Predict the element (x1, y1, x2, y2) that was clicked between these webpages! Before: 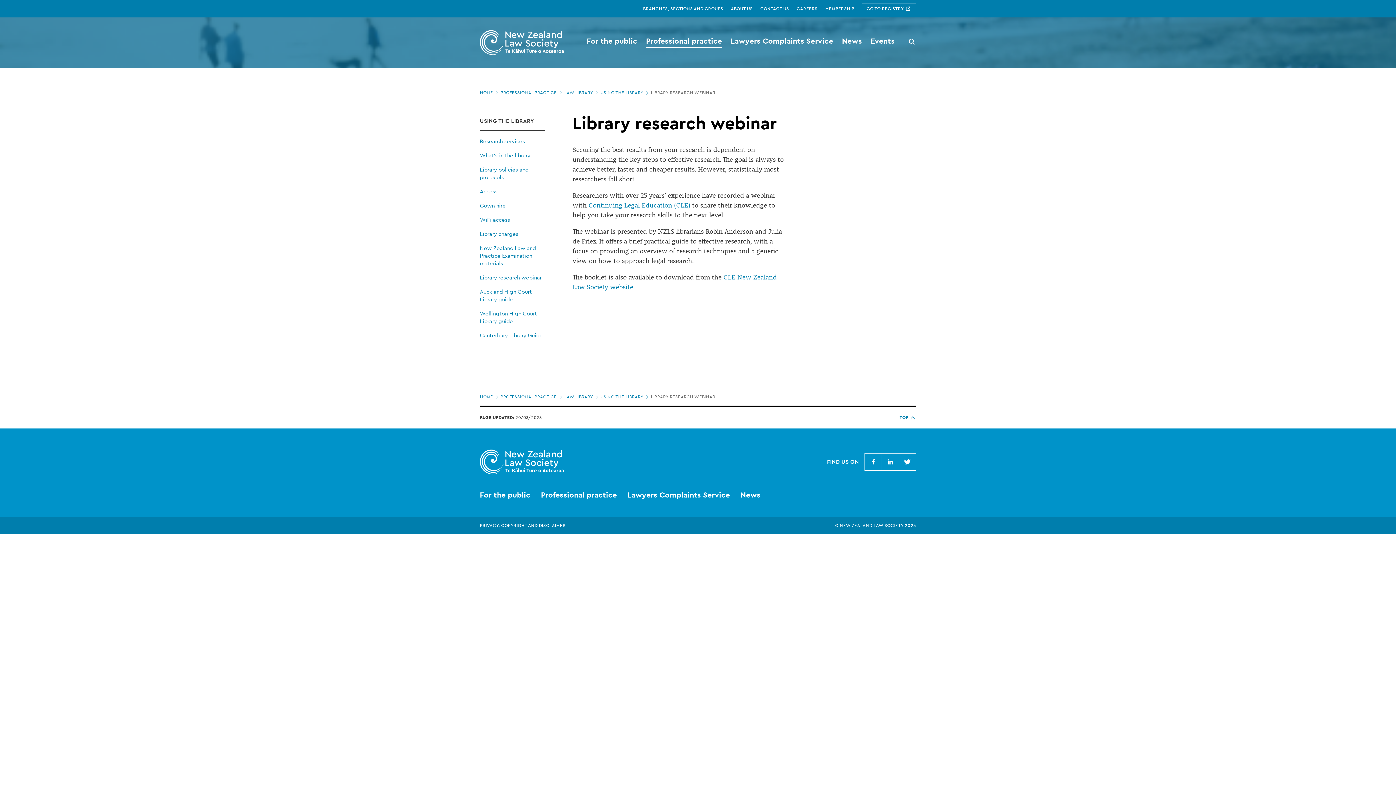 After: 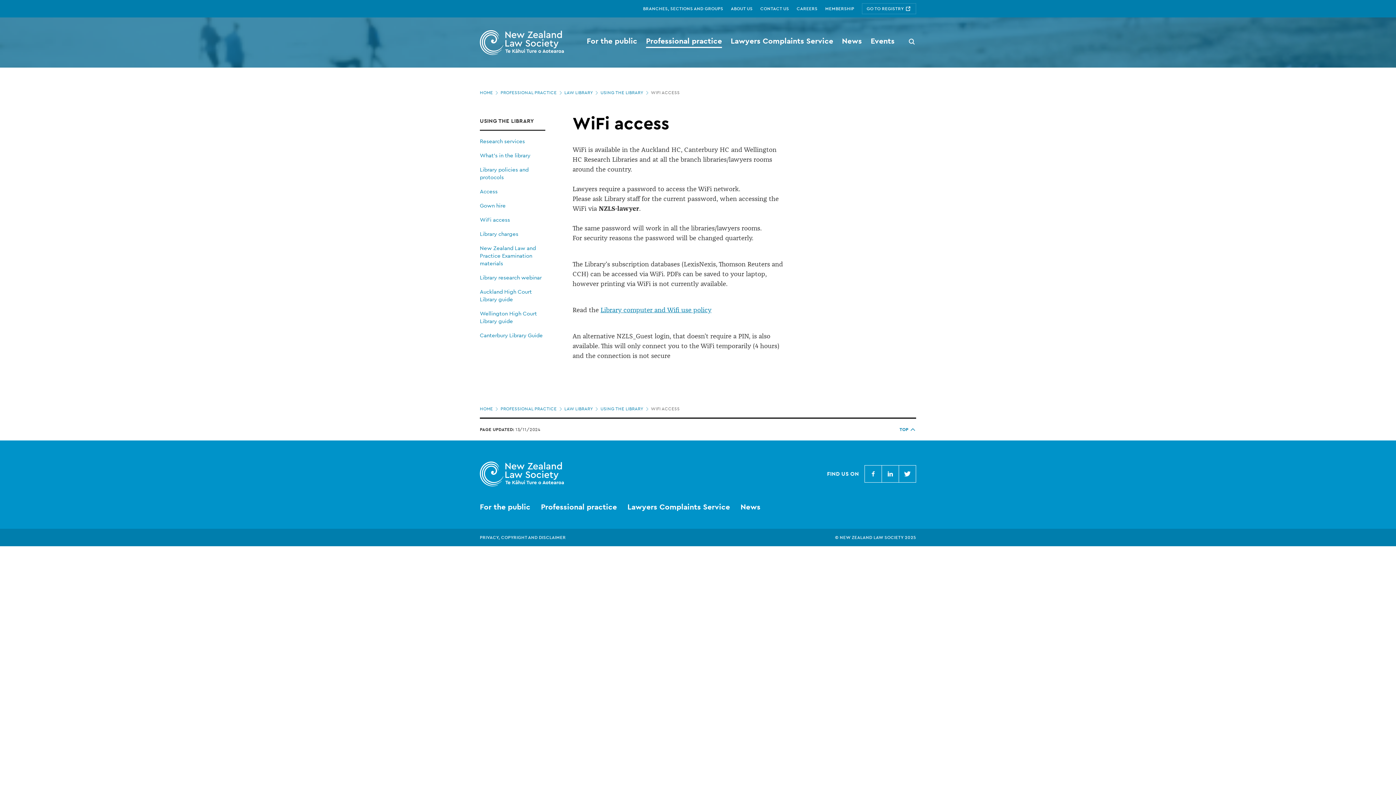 Action: bbox: (480, 216, 545, 223) label: WiFi access